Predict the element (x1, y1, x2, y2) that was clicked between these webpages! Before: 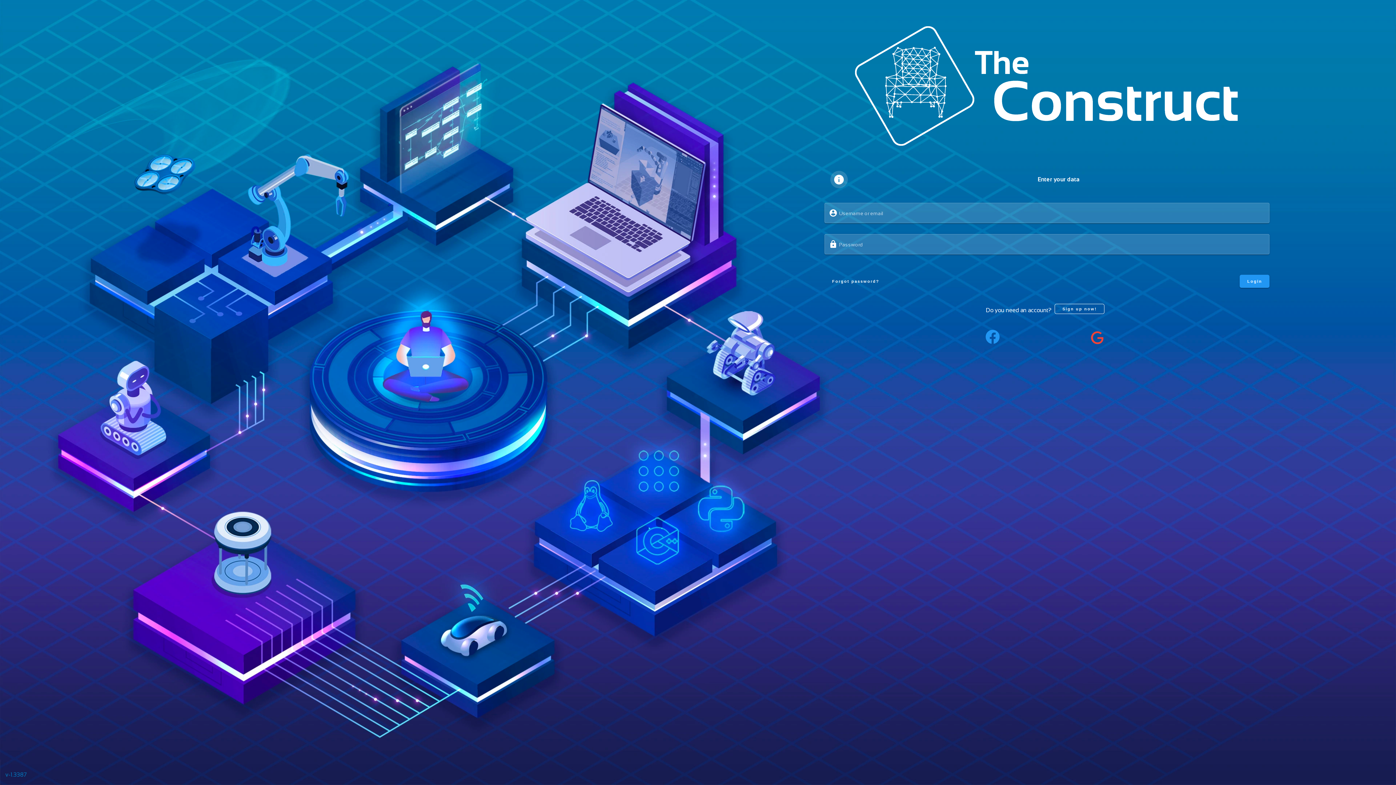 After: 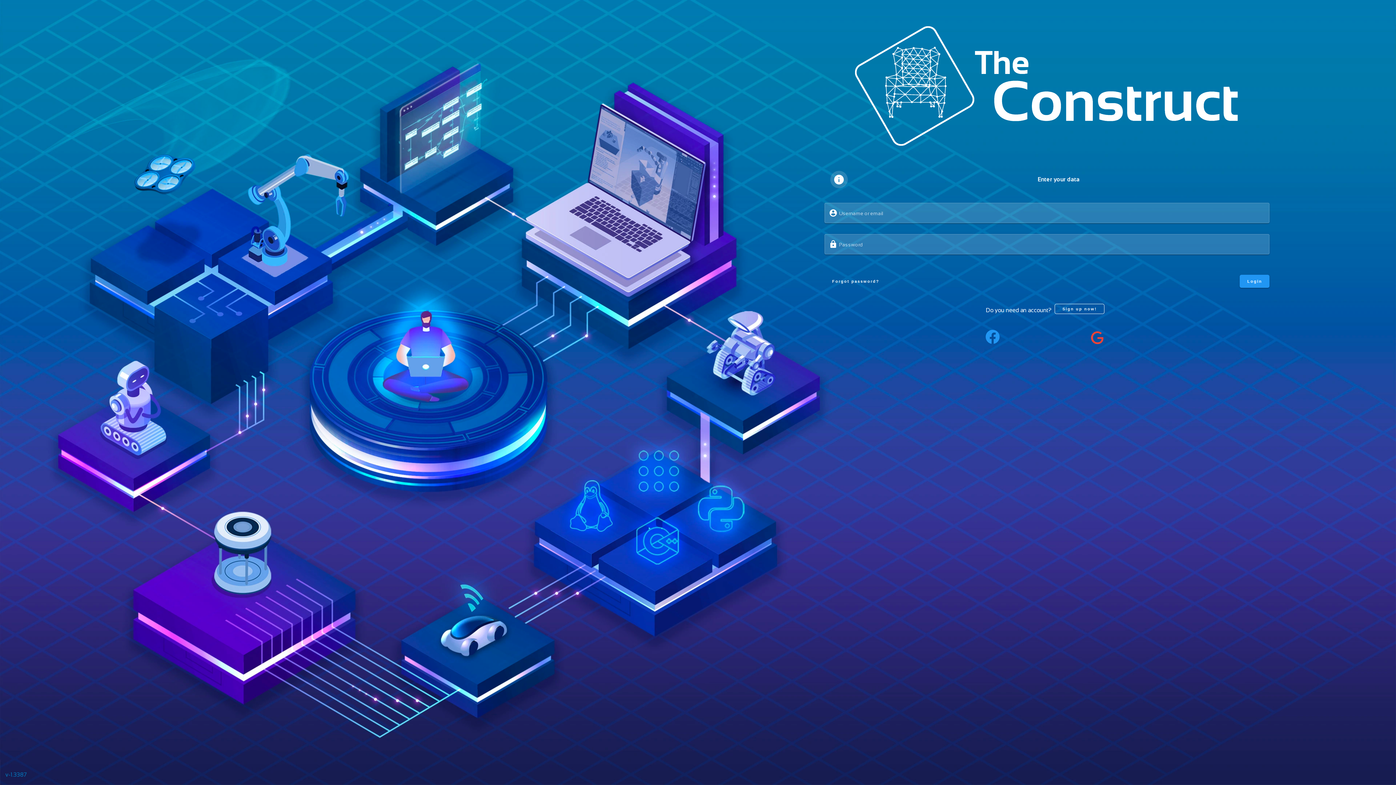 Action: bbox: (986, 330, 999, 343)